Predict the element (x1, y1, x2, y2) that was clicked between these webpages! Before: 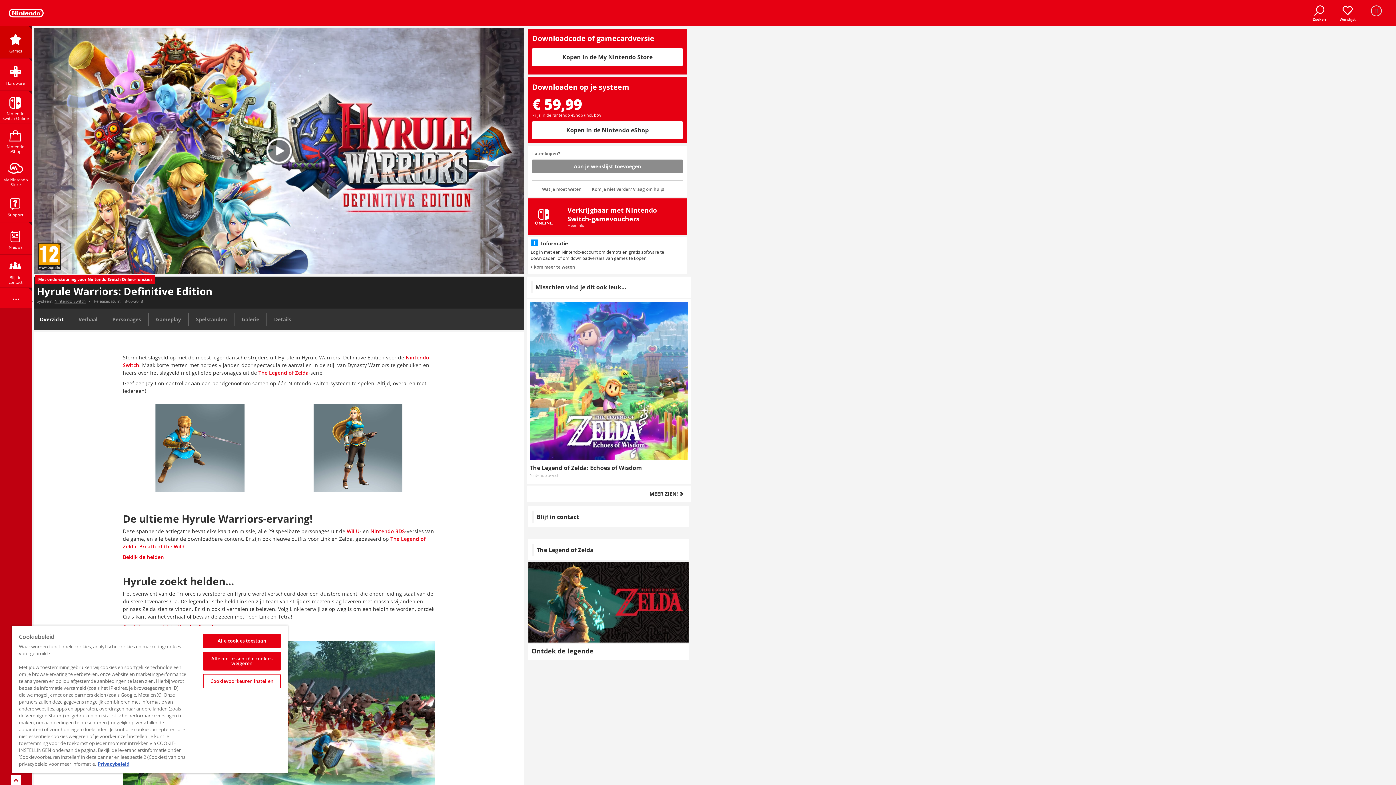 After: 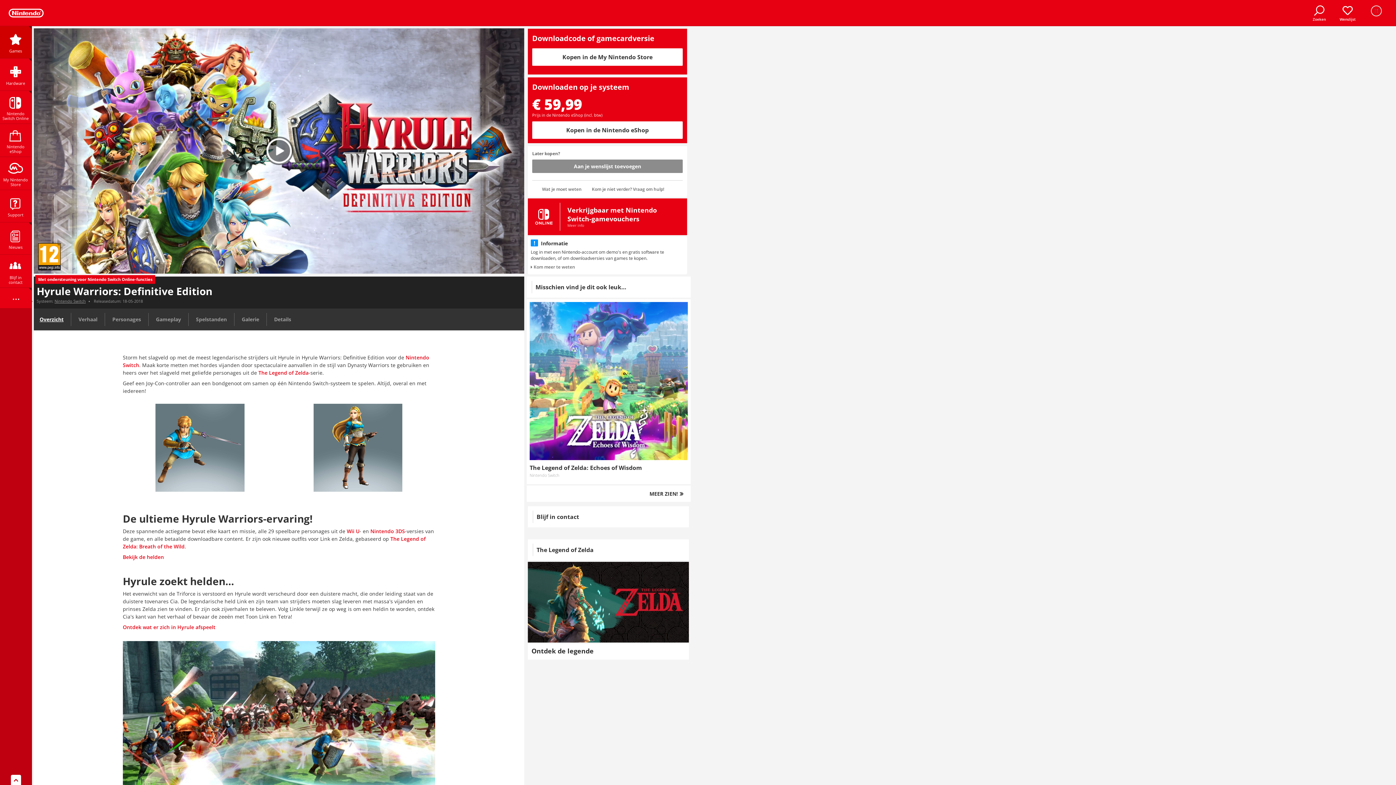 Action: bbox: (203, 652, 280, 670) label: Alle niet-essentiële cookies weigeren